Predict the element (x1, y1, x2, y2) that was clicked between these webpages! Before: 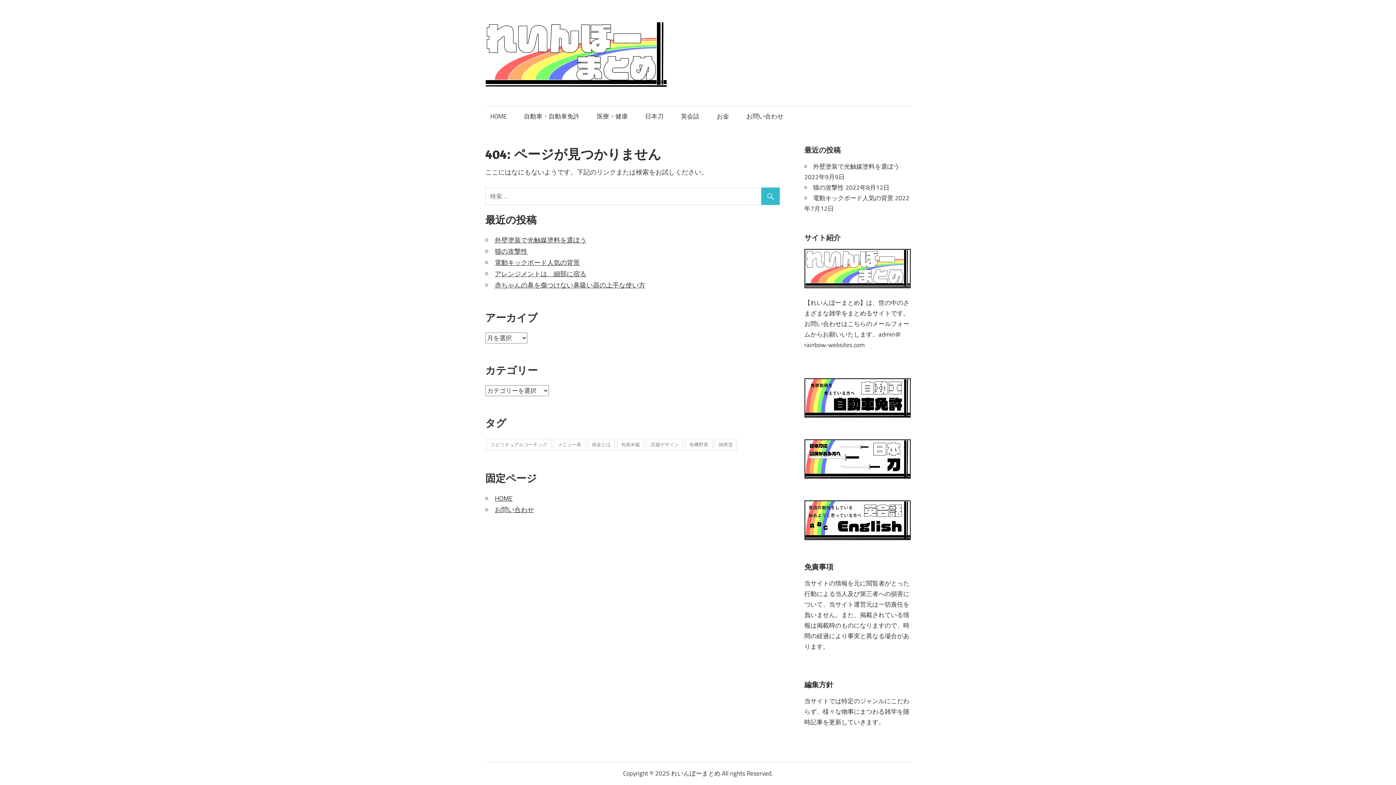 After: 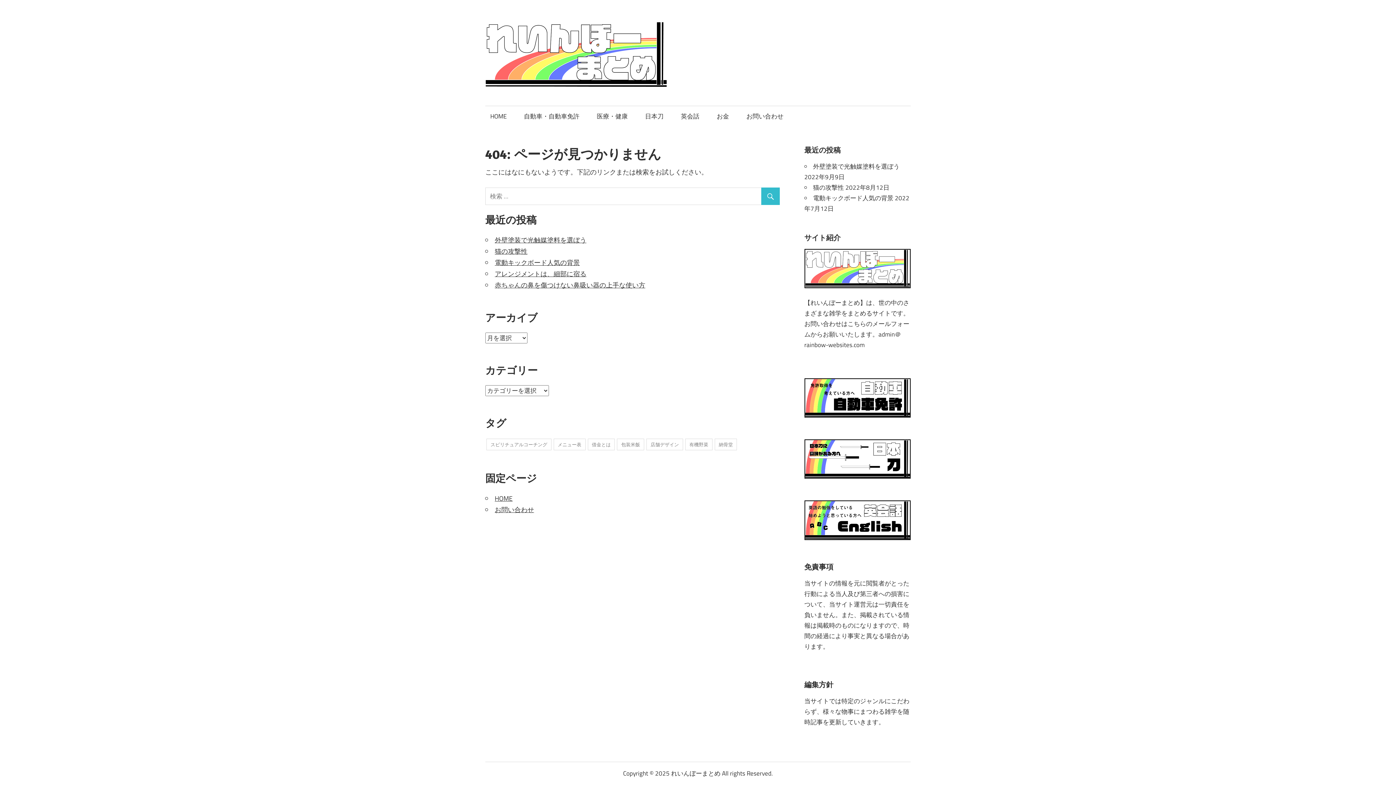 Action: label: 電動キックボード人気の背景 bbox: (494, 257, 580, 267)